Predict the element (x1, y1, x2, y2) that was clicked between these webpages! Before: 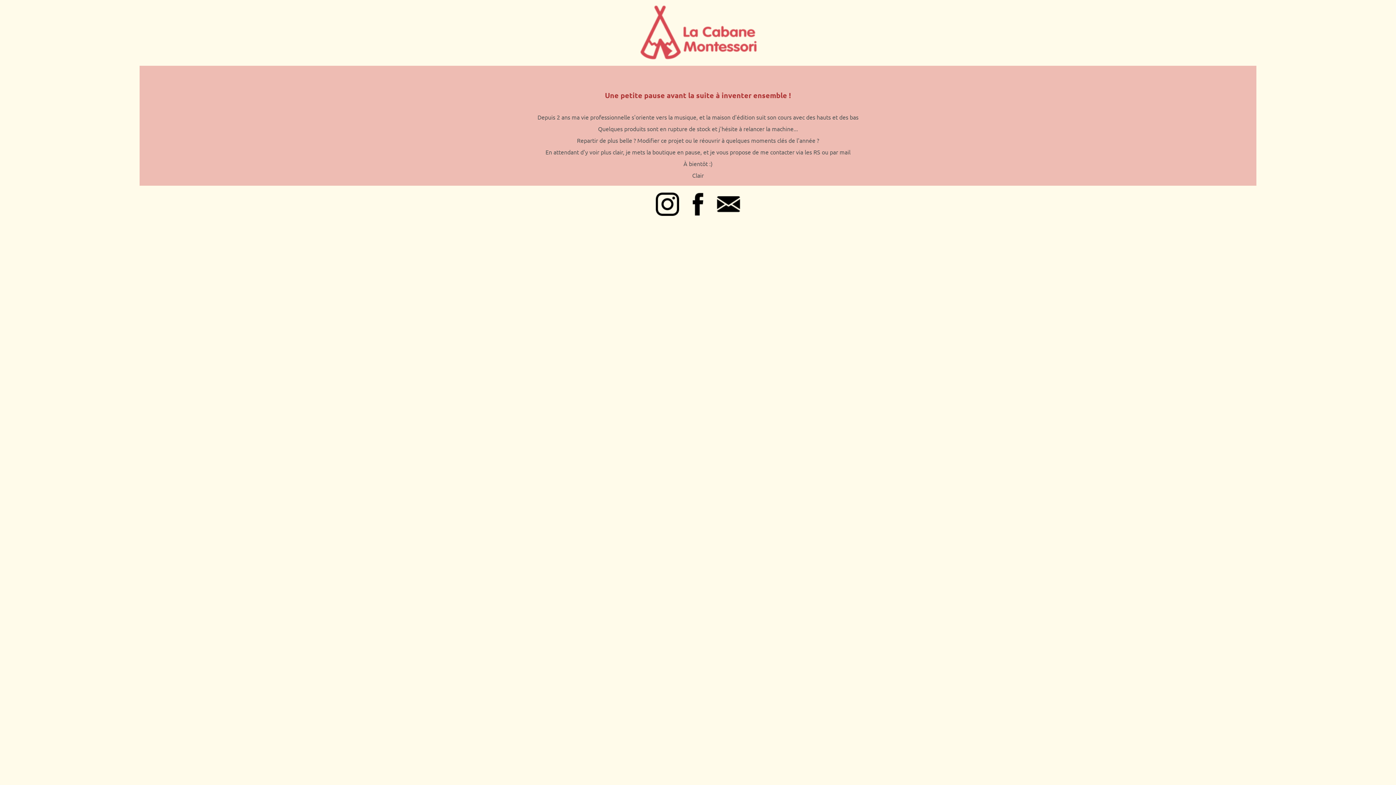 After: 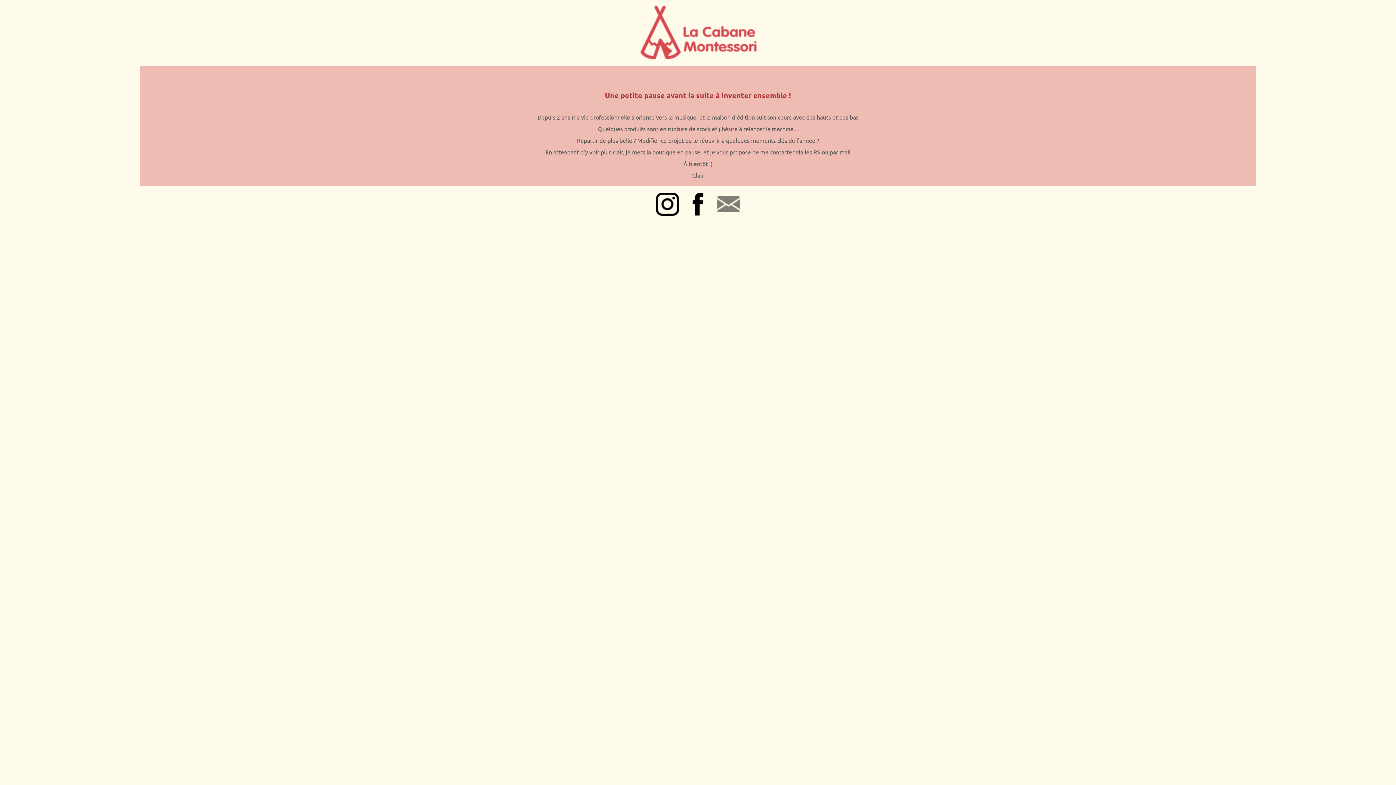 Action: bbox: (715, 199, 741, 207)